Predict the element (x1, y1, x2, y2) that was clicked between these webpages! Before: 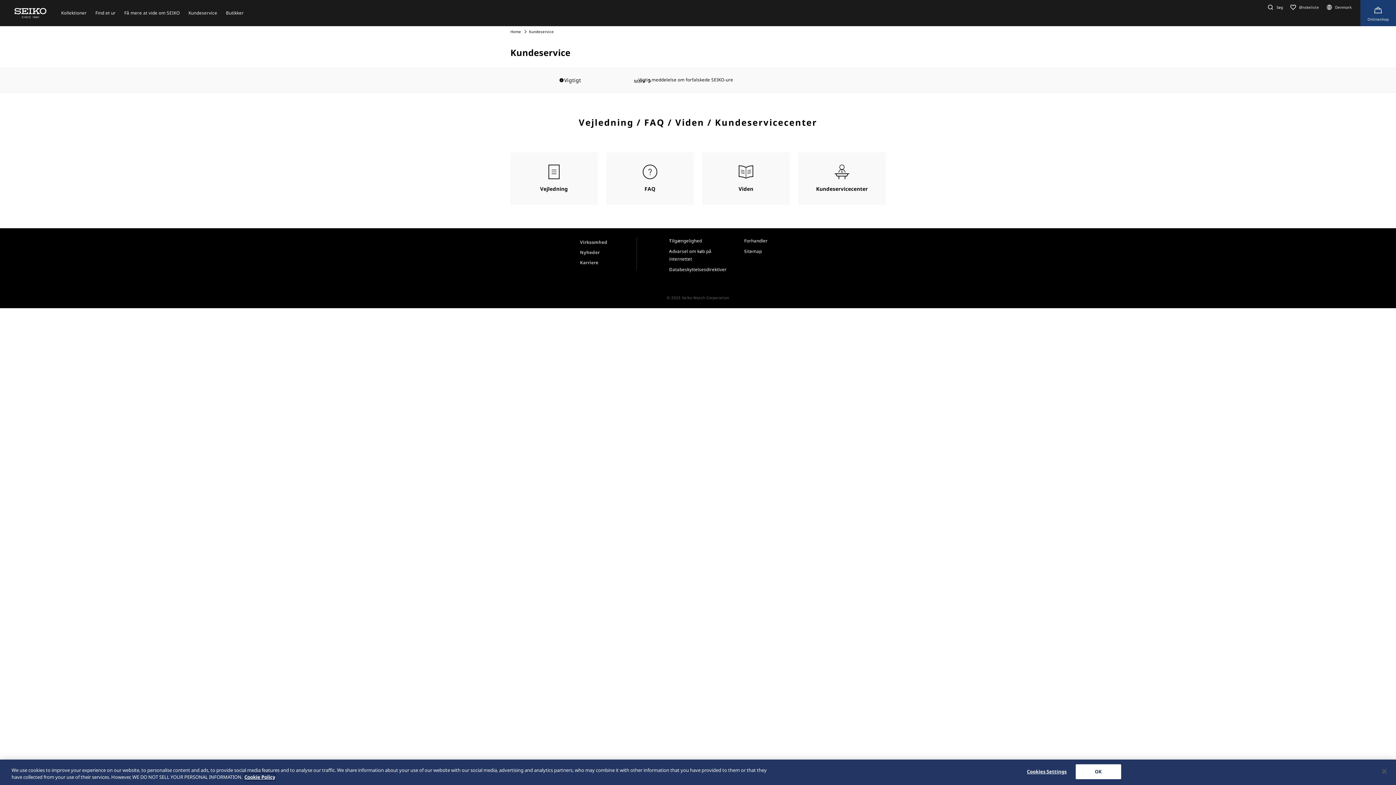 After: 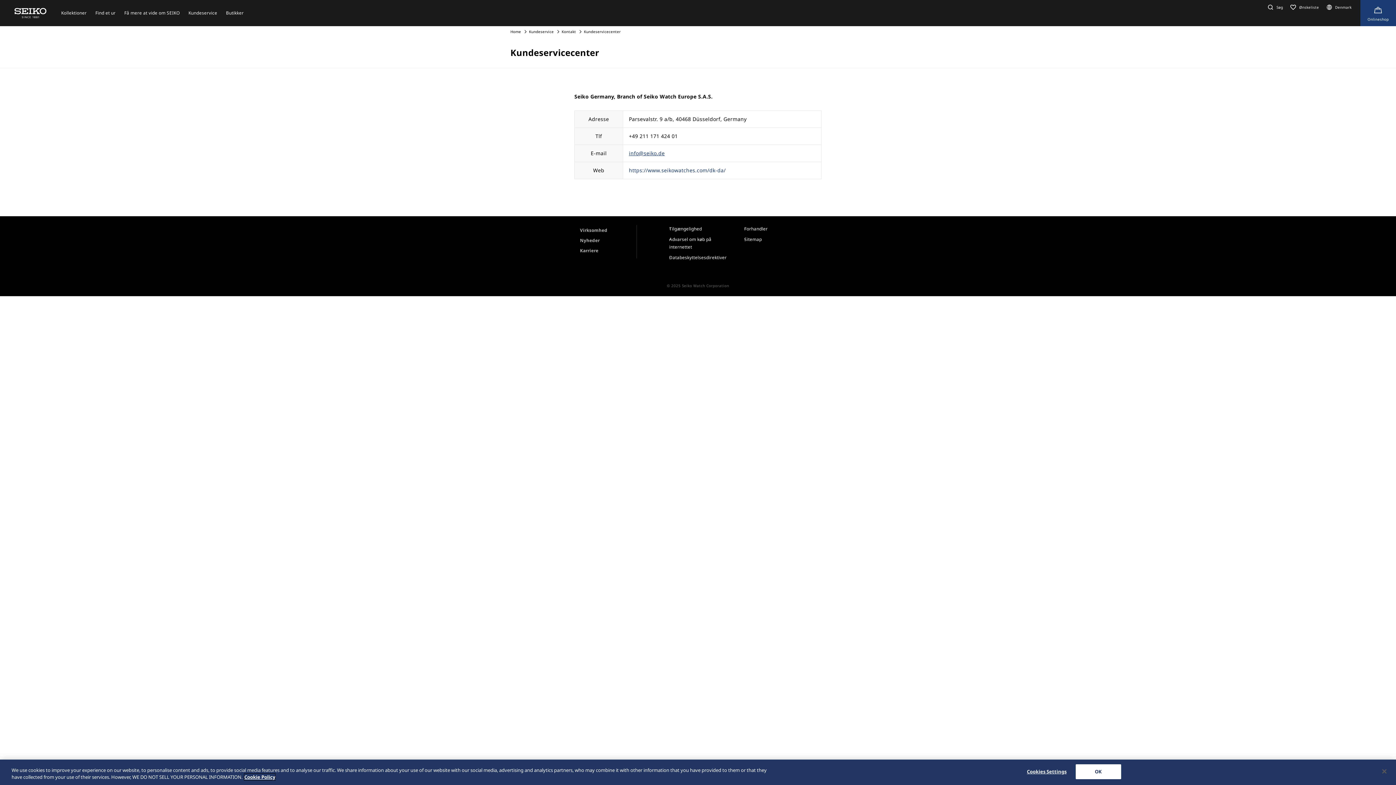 Action: bbox: (798, 152, 885, 205) label: Kundeservicecenter